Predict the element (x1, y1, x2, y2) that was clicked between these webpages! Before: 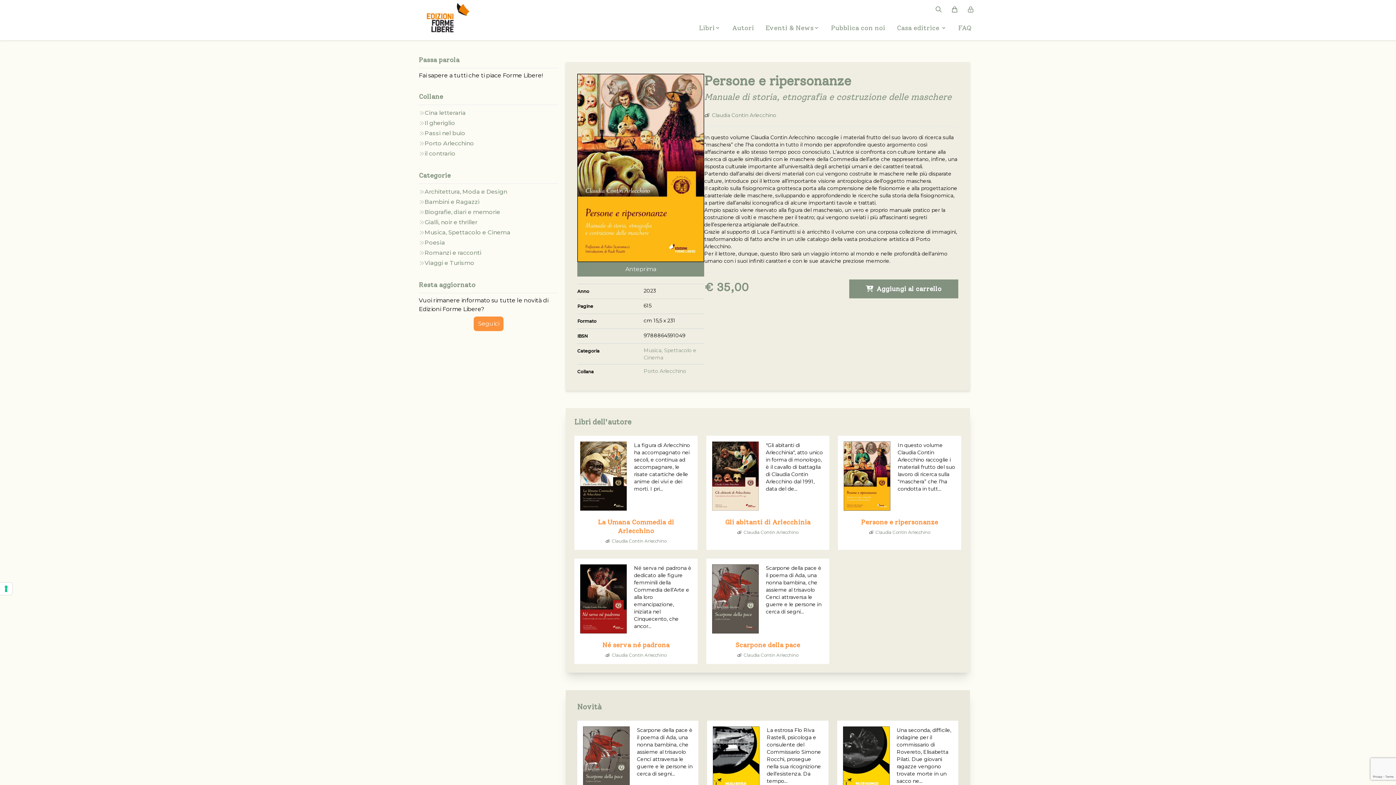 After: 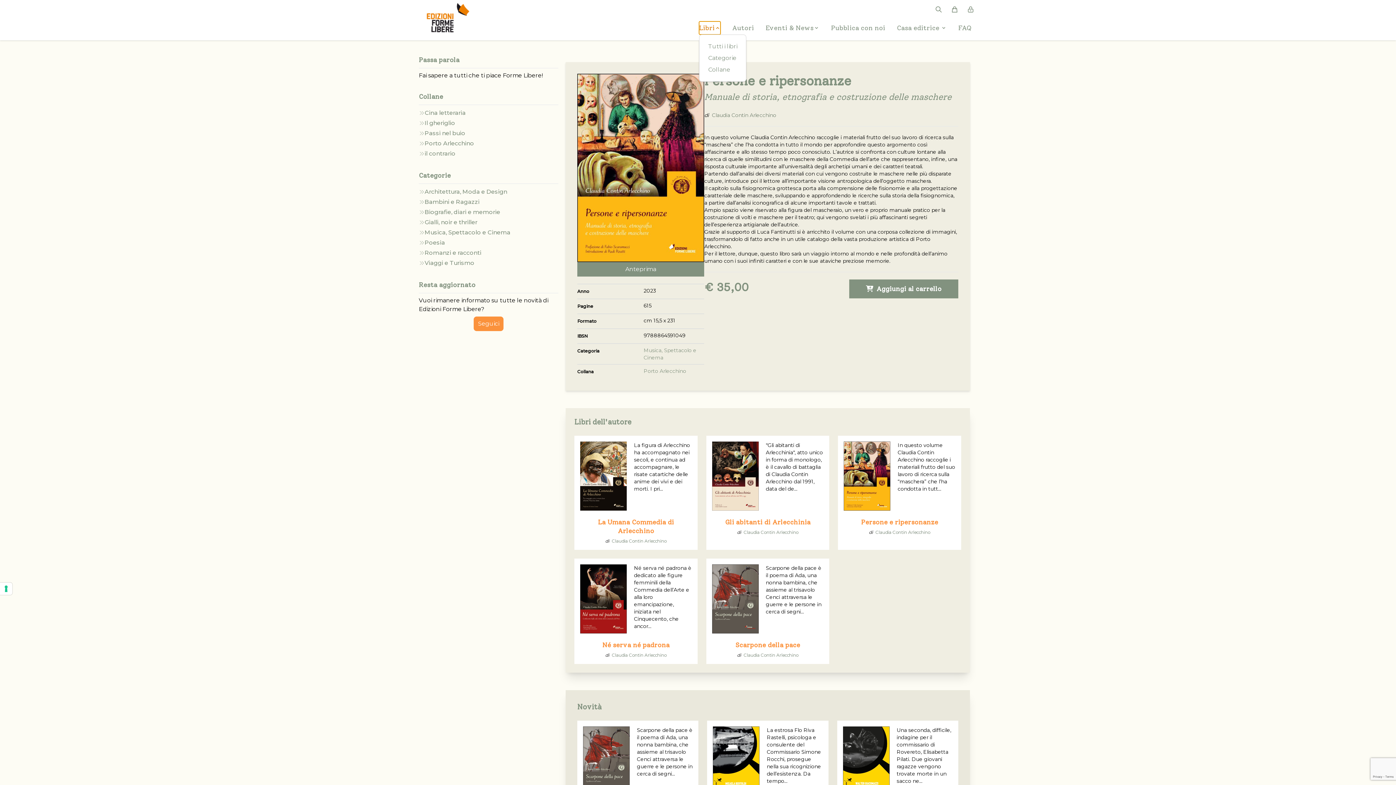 Action: label: Libri bbox: (699, 21, 720, 34)